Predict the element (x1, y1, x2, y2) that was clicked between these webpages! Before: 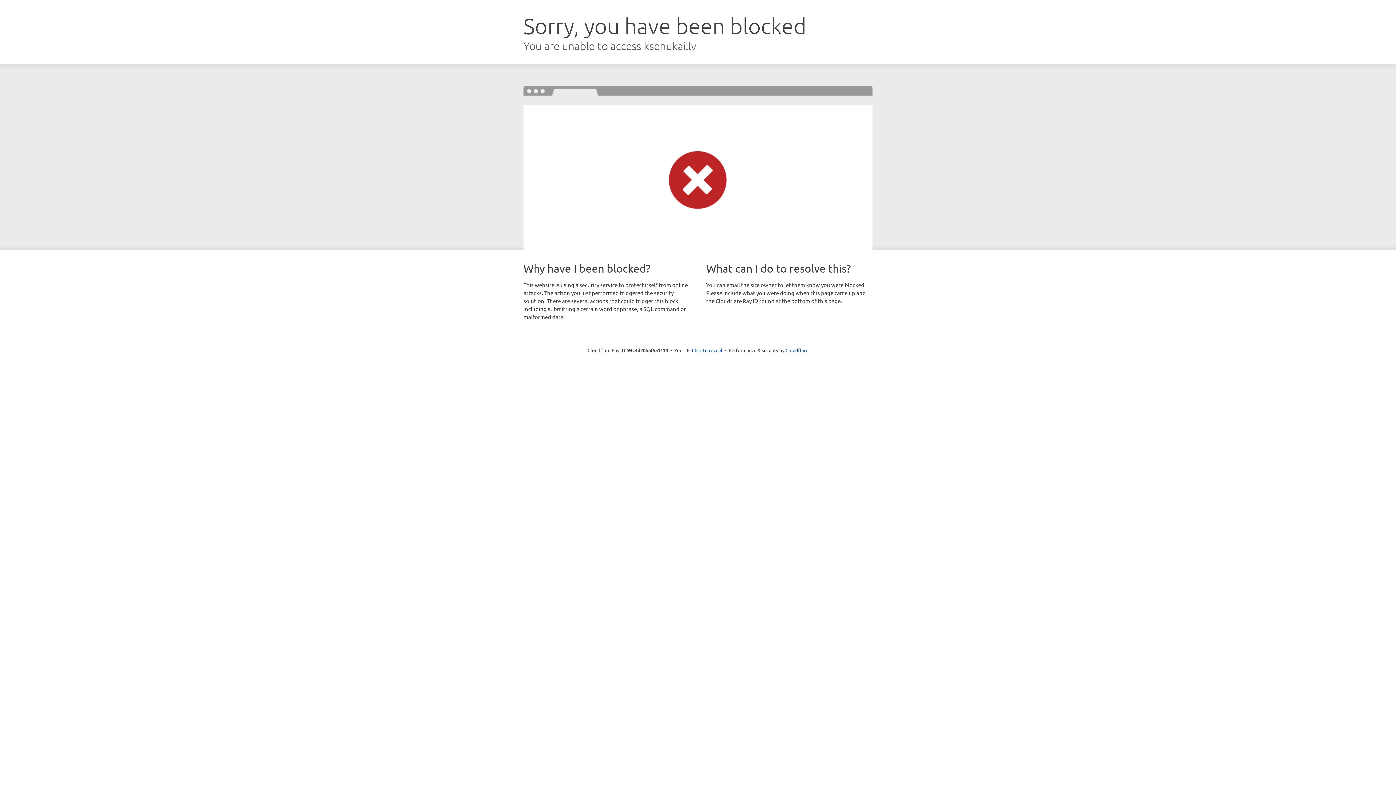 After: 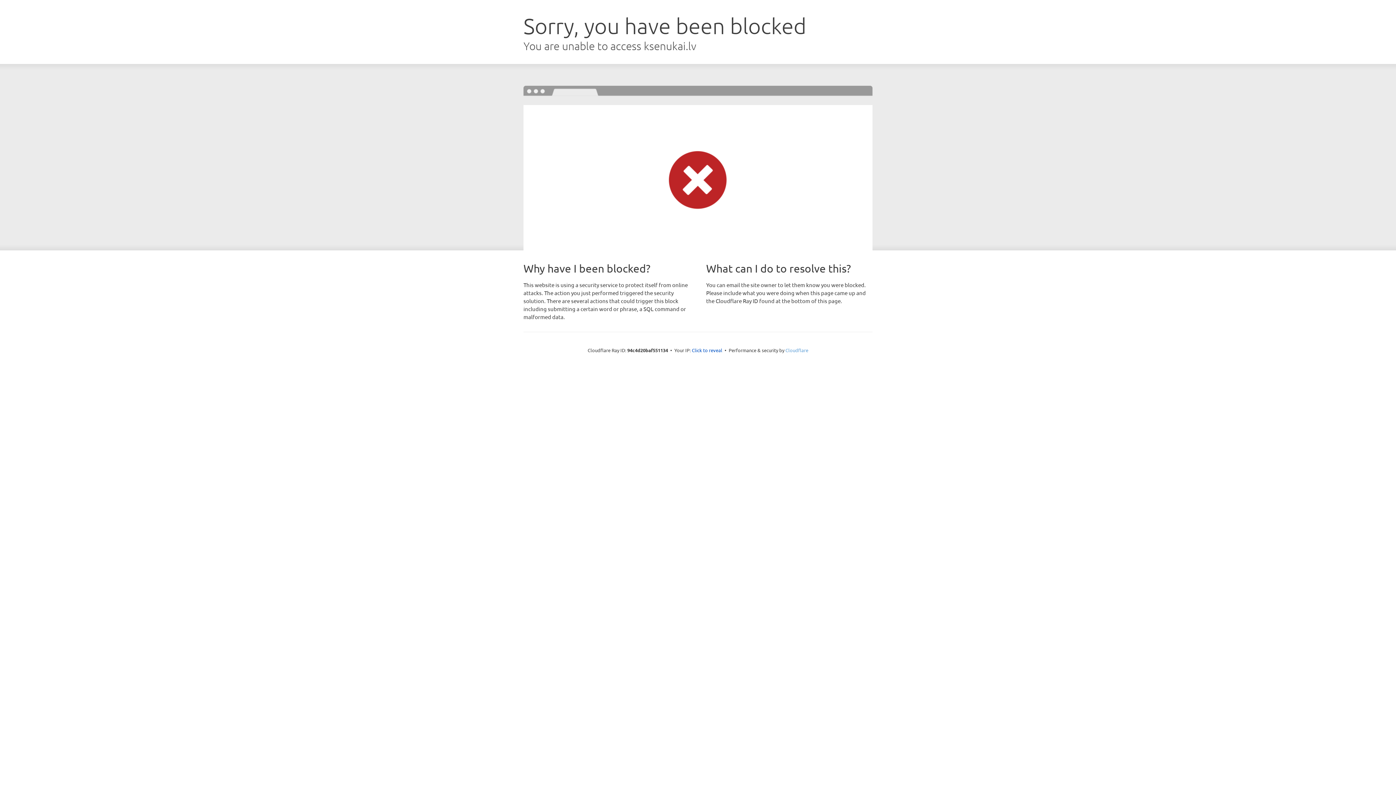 Action: bbox: (785, 347, 808, 353) label: Cloudflare